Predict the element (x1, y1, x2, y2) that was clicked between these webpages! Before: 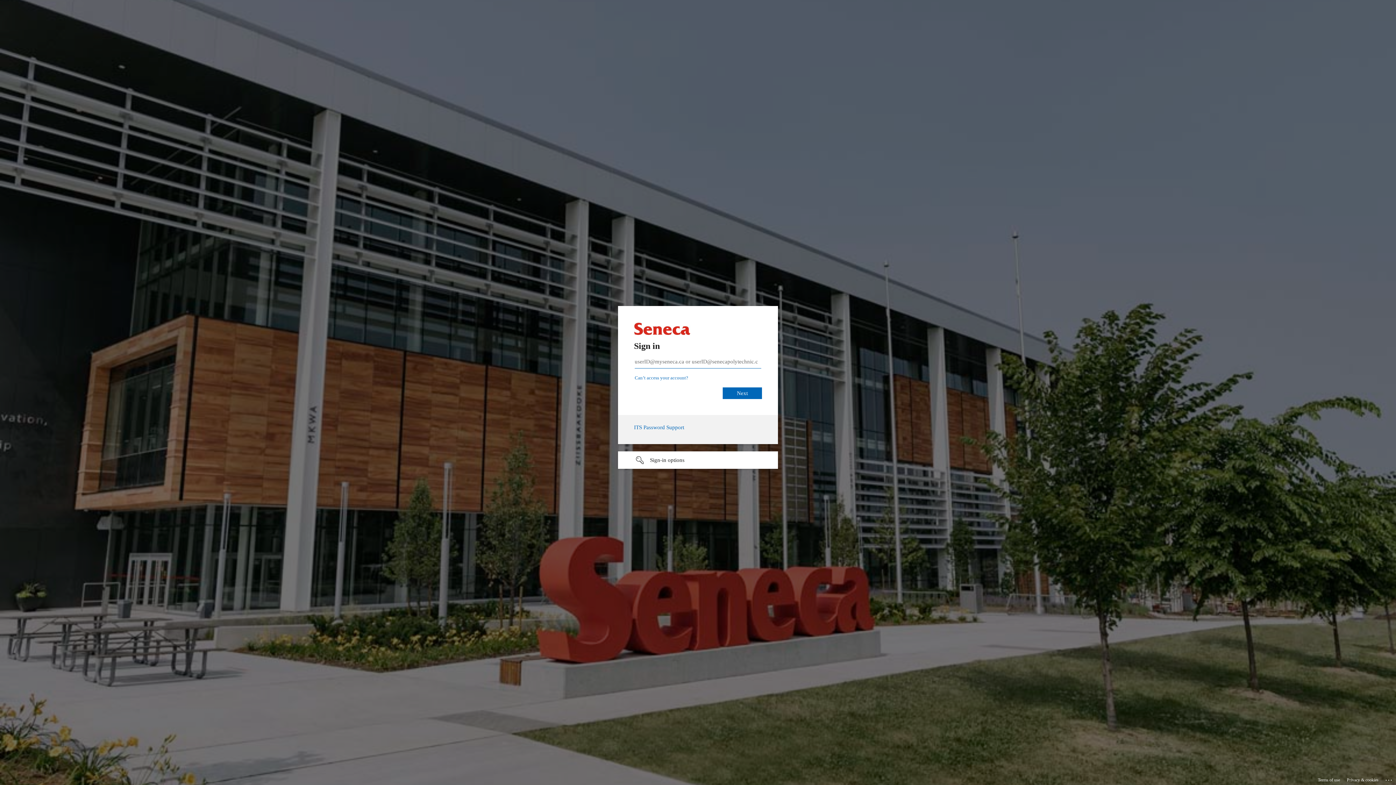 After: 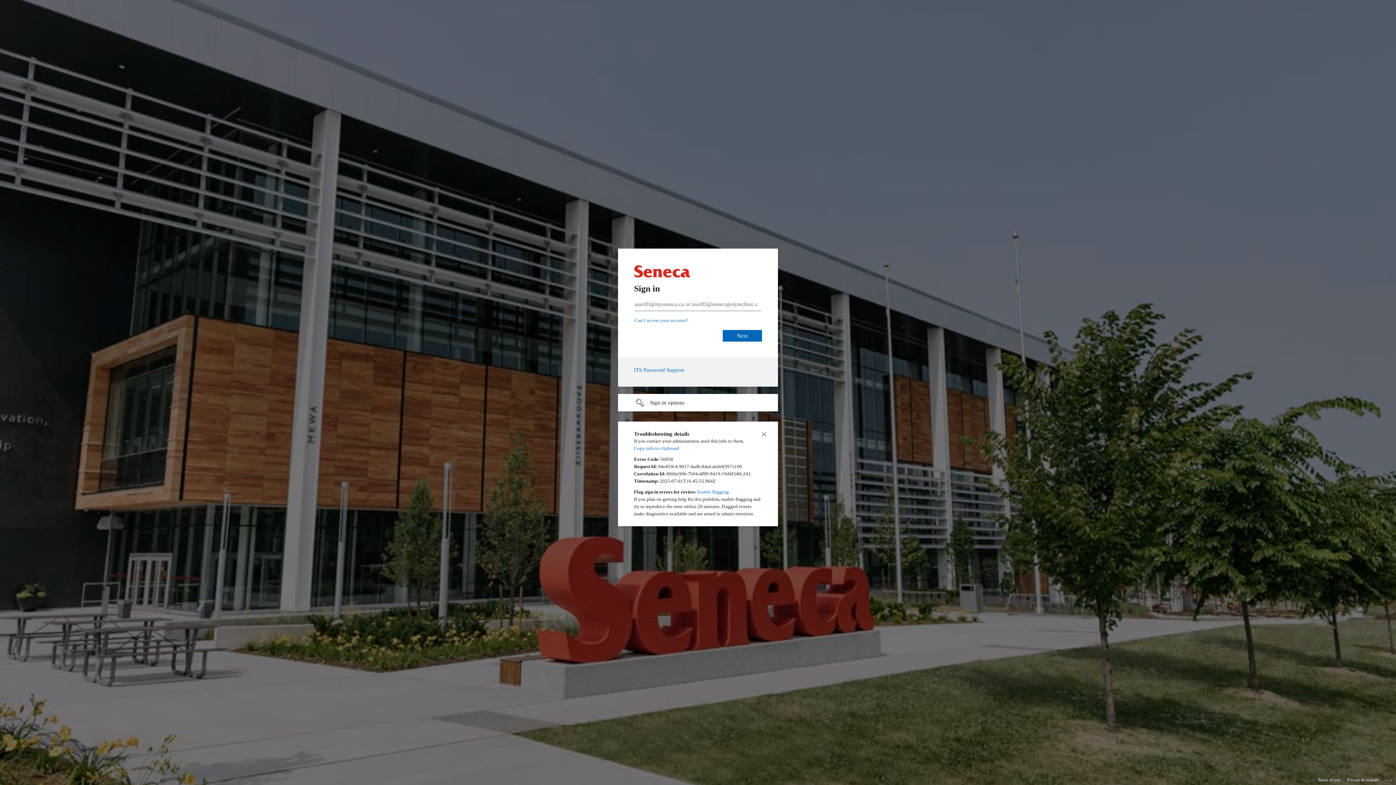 Action: label: Click here for troubleshooting information bbox: (1385, 775, 1393, 783)